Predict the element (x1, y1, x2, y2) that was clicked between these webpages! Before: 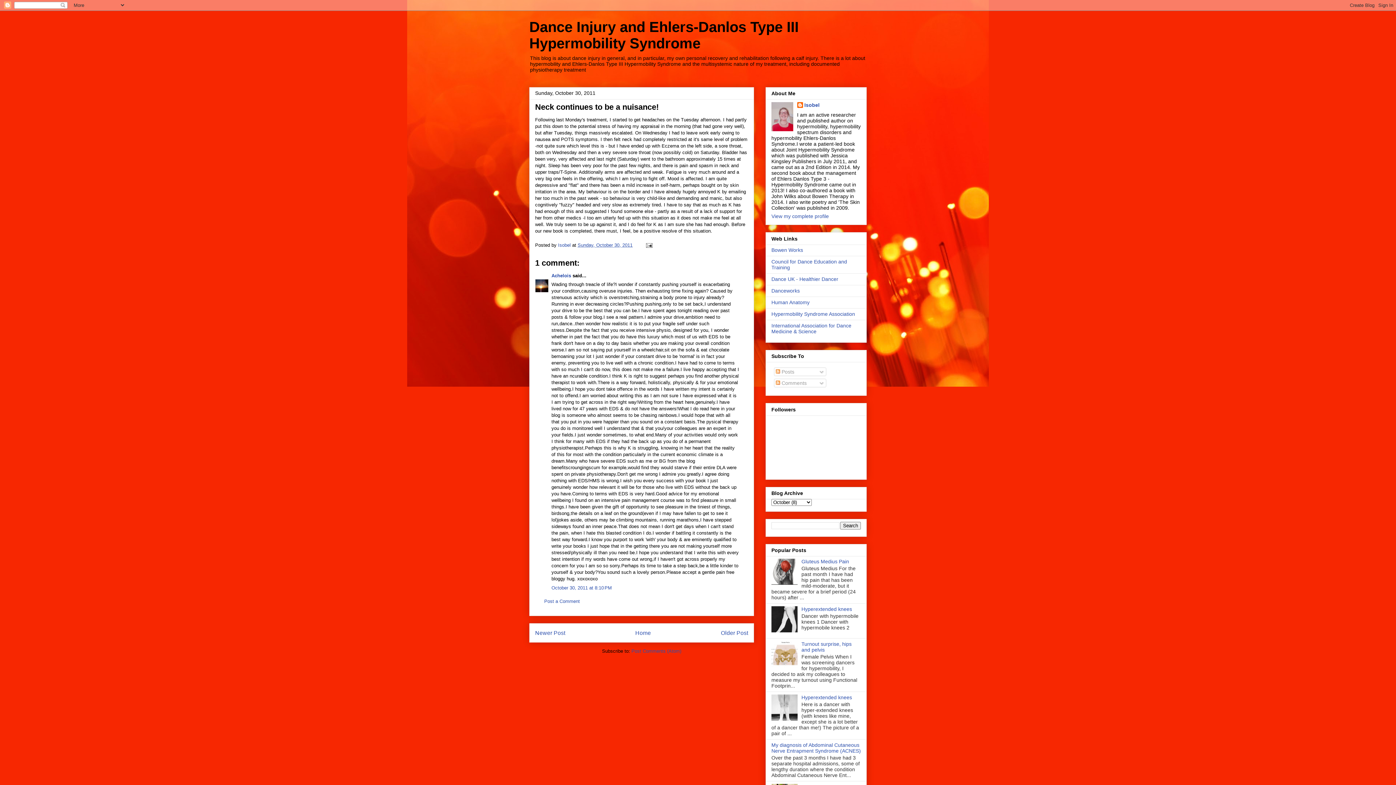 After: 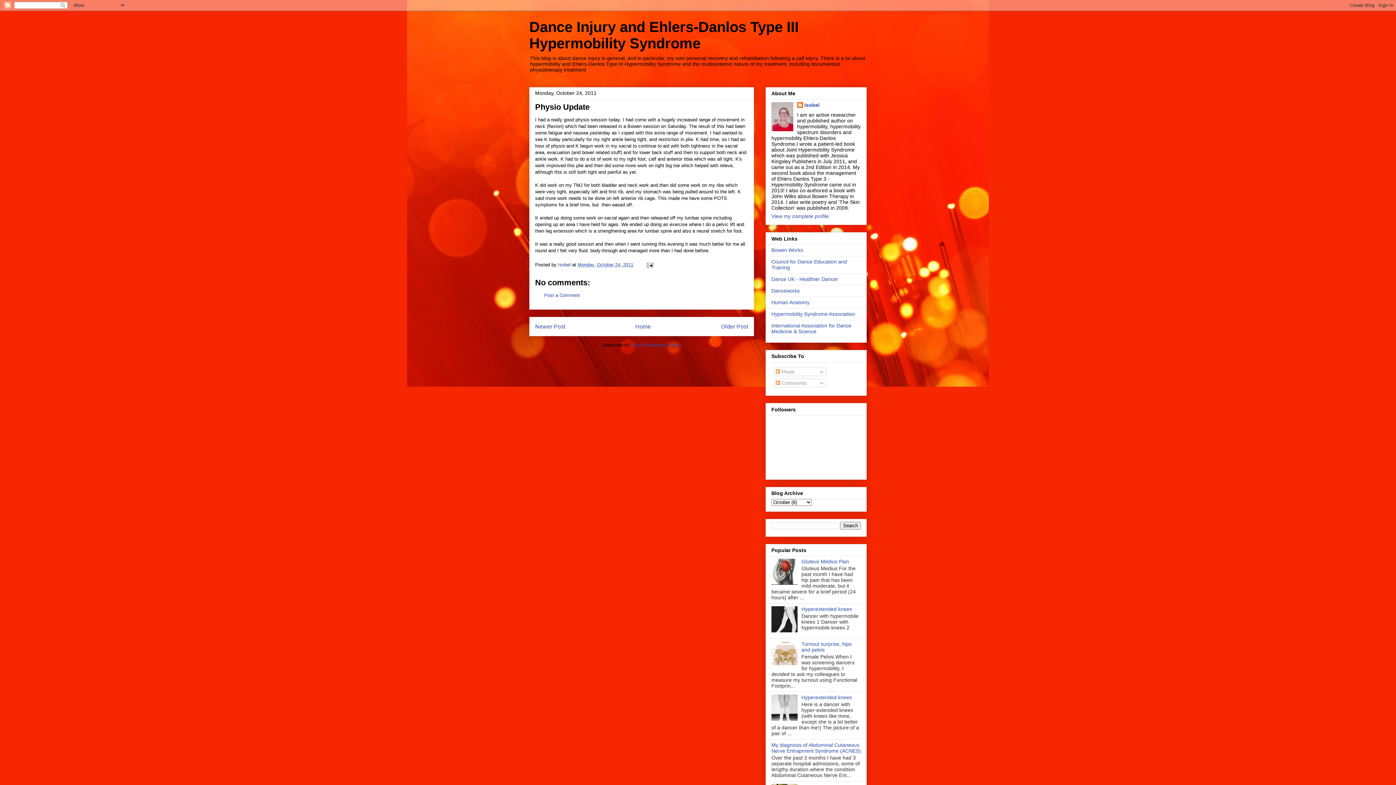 Action: bbox: (721, 630, 748, 636) label: Older Post